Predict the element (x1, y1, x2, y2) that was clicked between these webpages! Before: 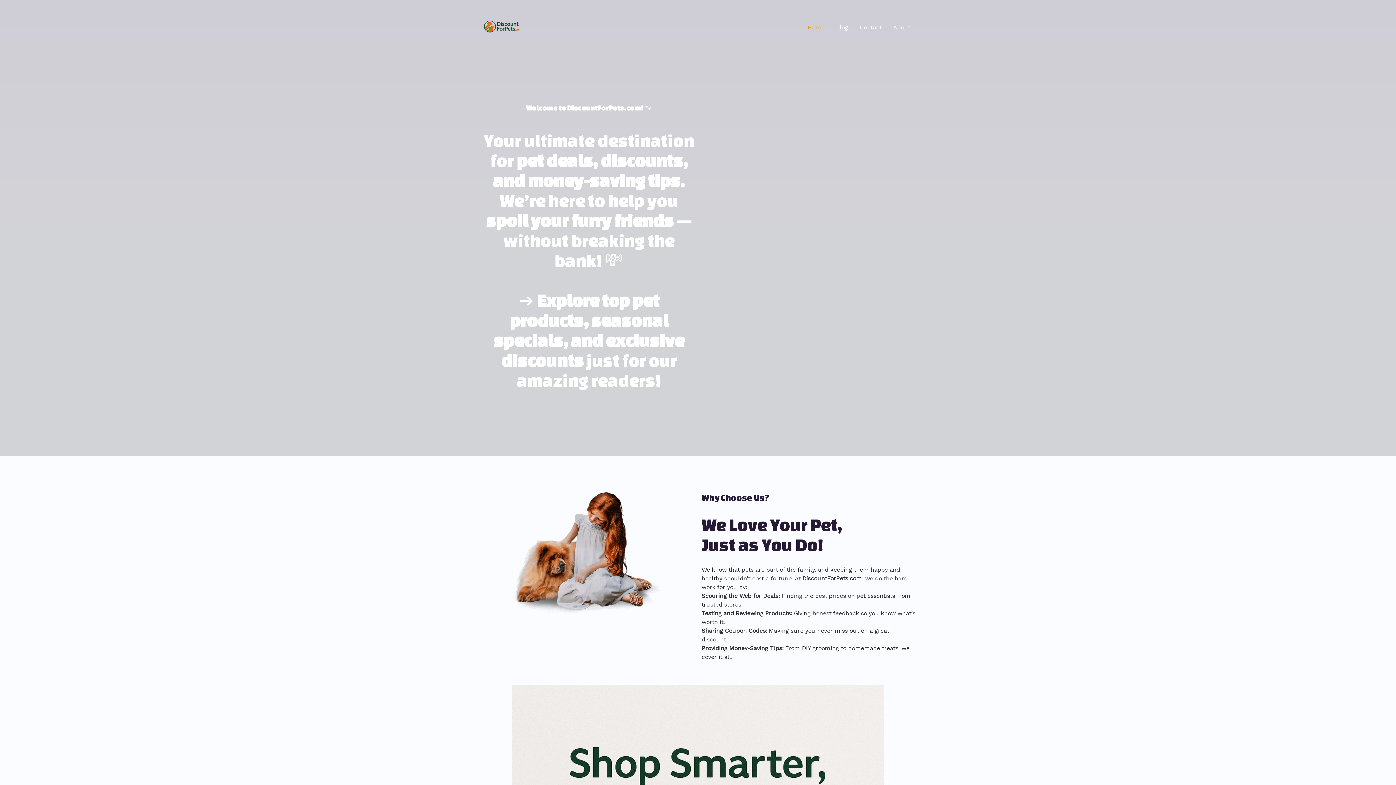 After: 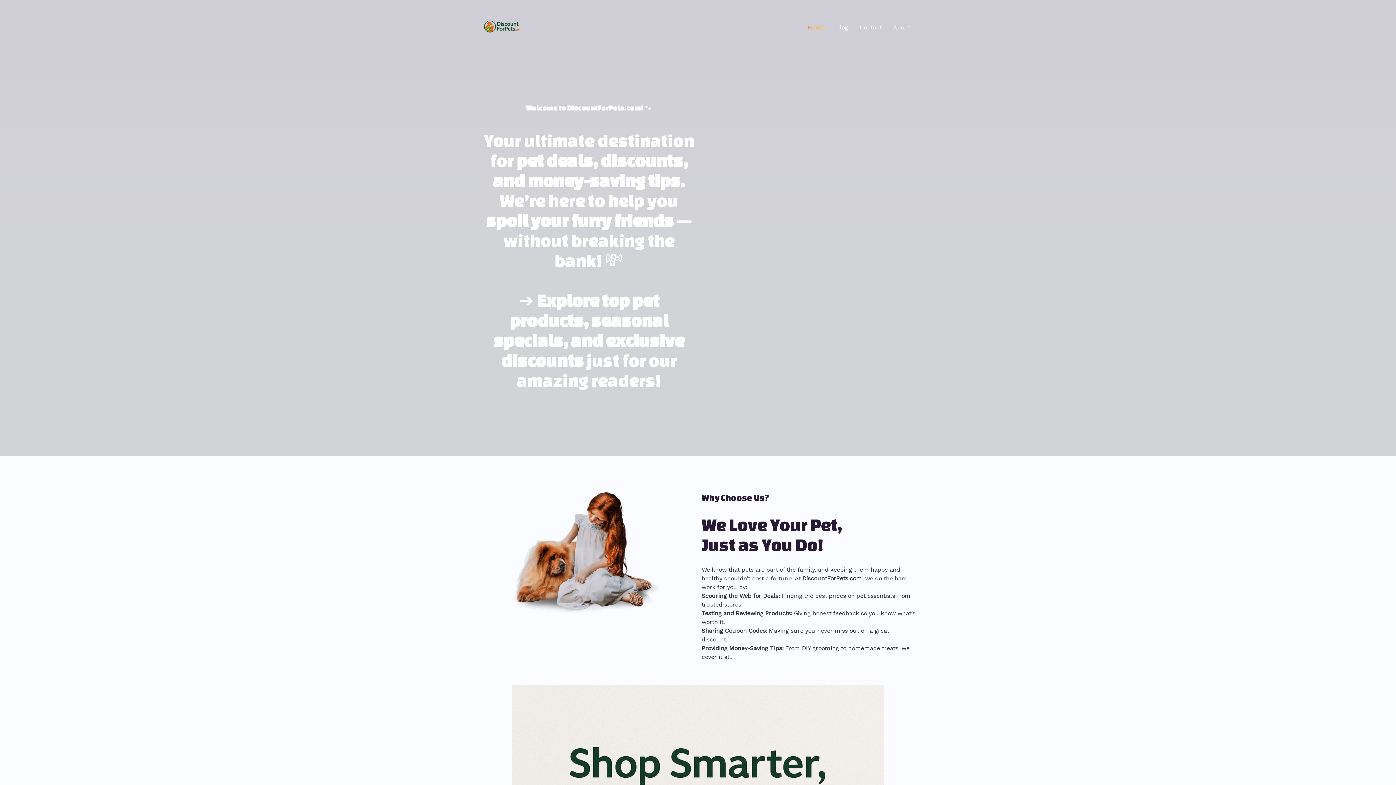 Action: bbox: (480, 23, 523, 30) label: Discount For Pets